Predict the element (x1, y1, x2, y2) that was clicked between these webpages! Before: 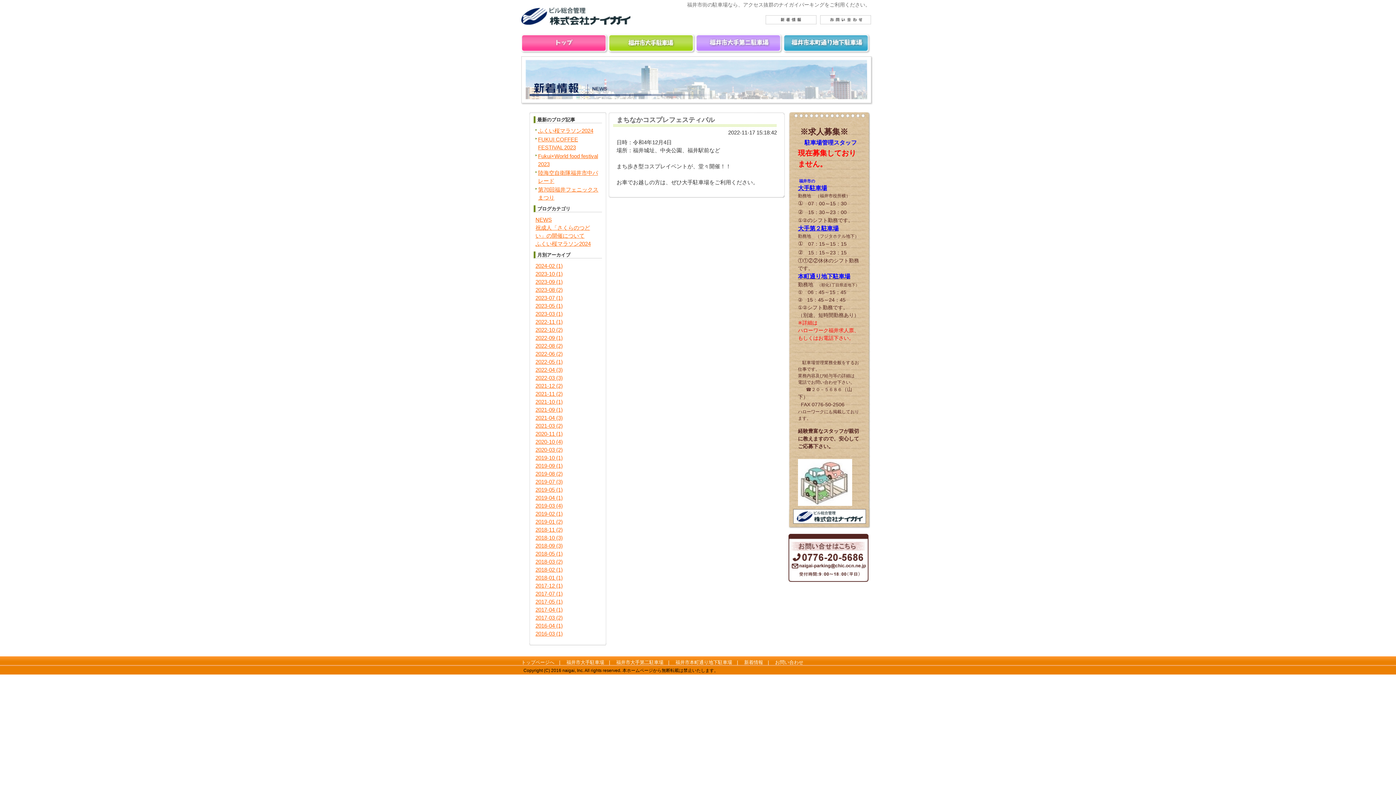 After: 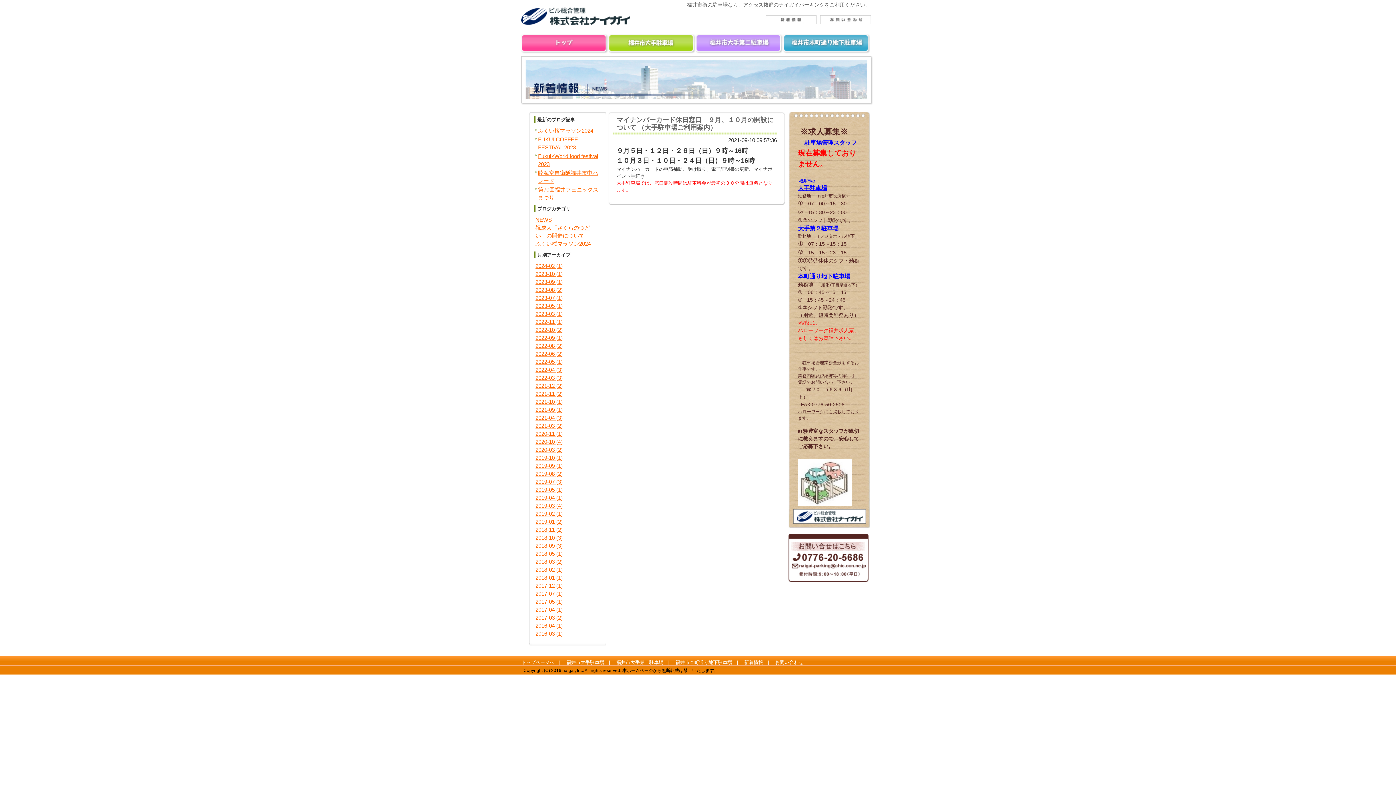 Action: label: 2021-09 (1) bbox: (535, 406, 562, 413)